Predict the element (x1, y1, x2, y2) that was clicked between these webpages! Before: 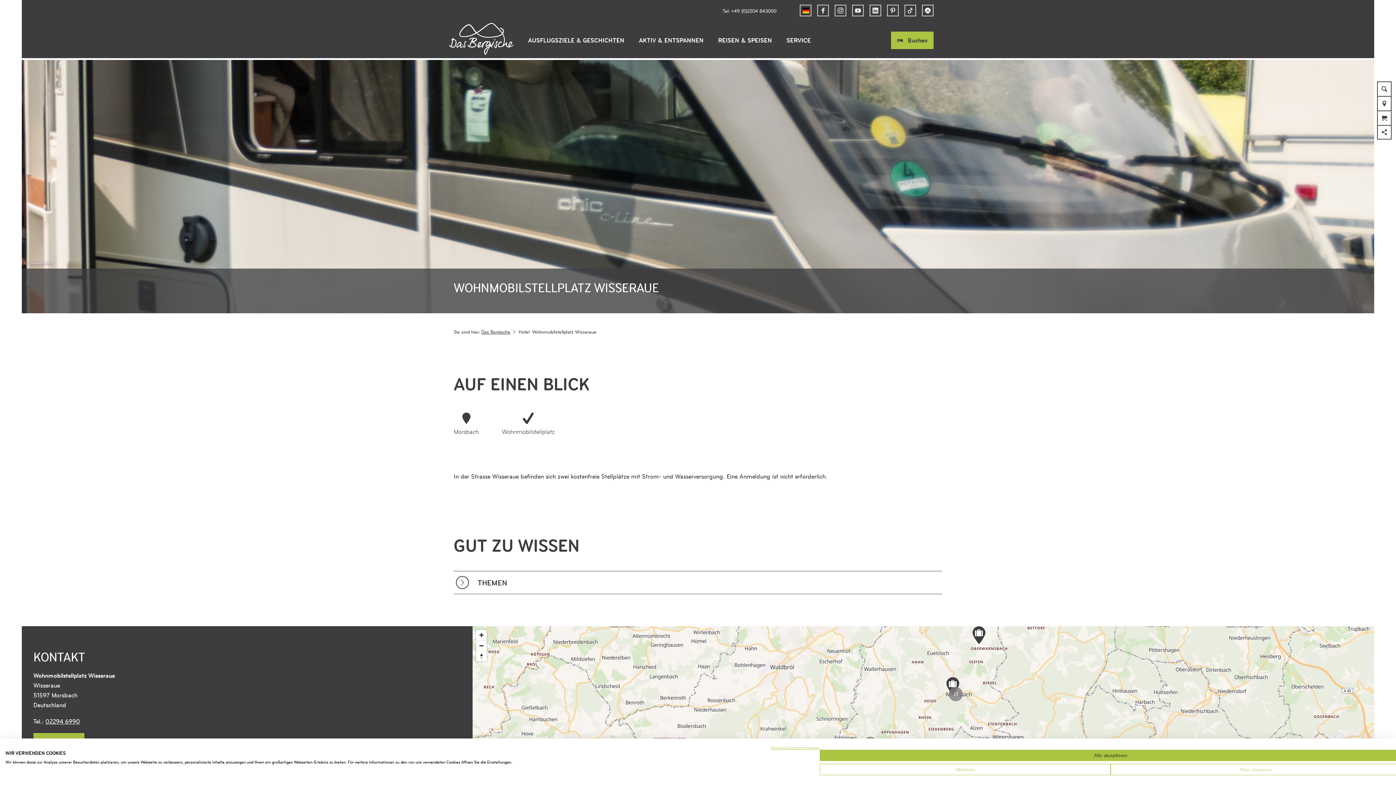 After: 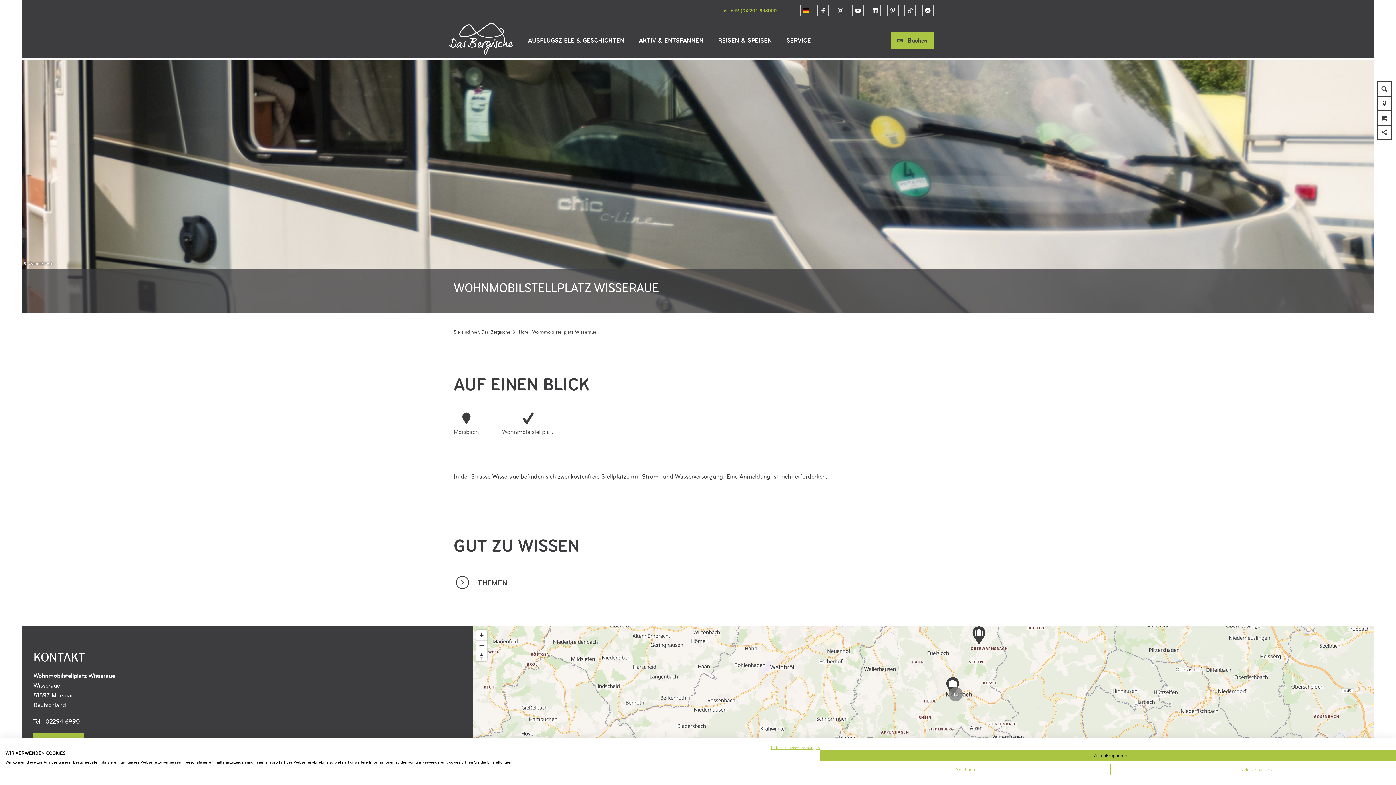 Action: bbox: (722, 4, 776, 16) label: Tel: +49 (0)2204 843000